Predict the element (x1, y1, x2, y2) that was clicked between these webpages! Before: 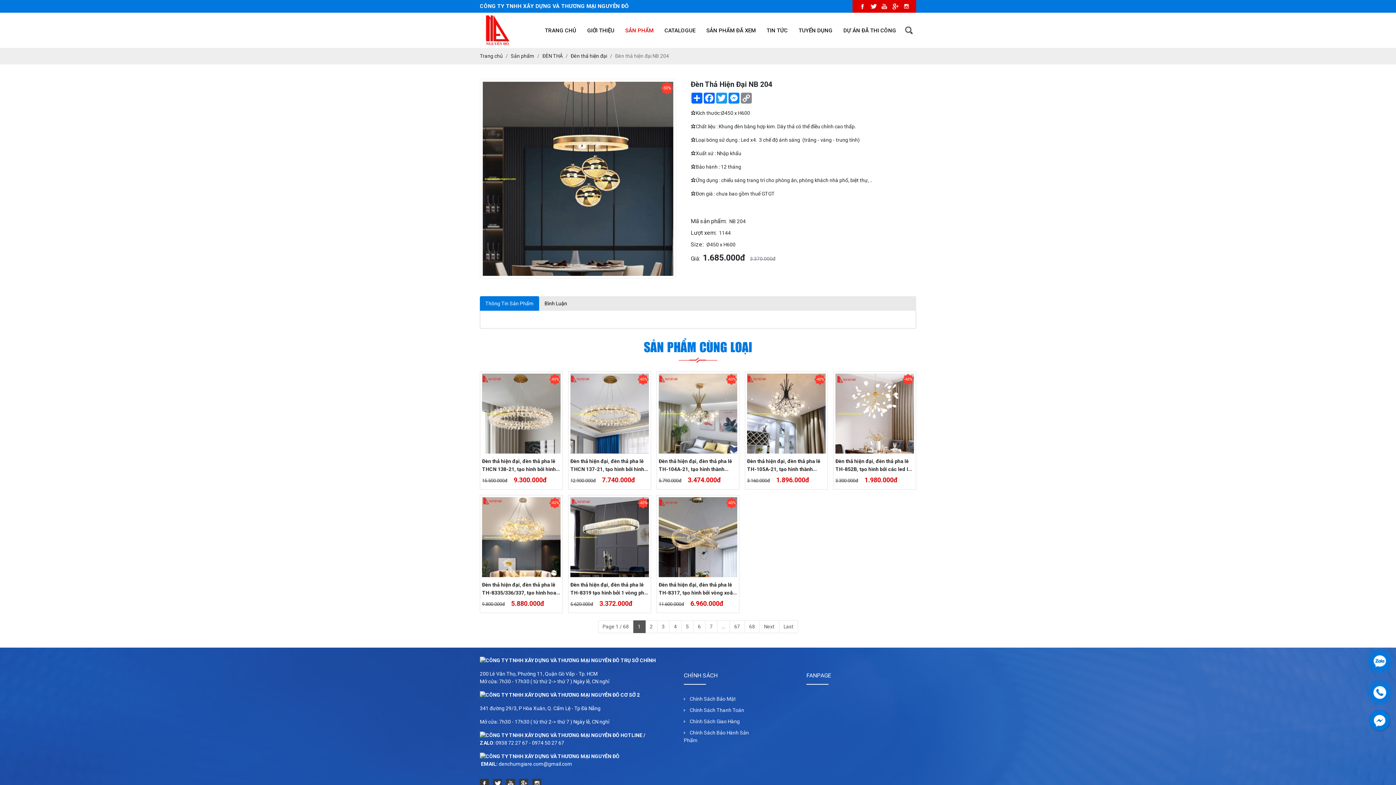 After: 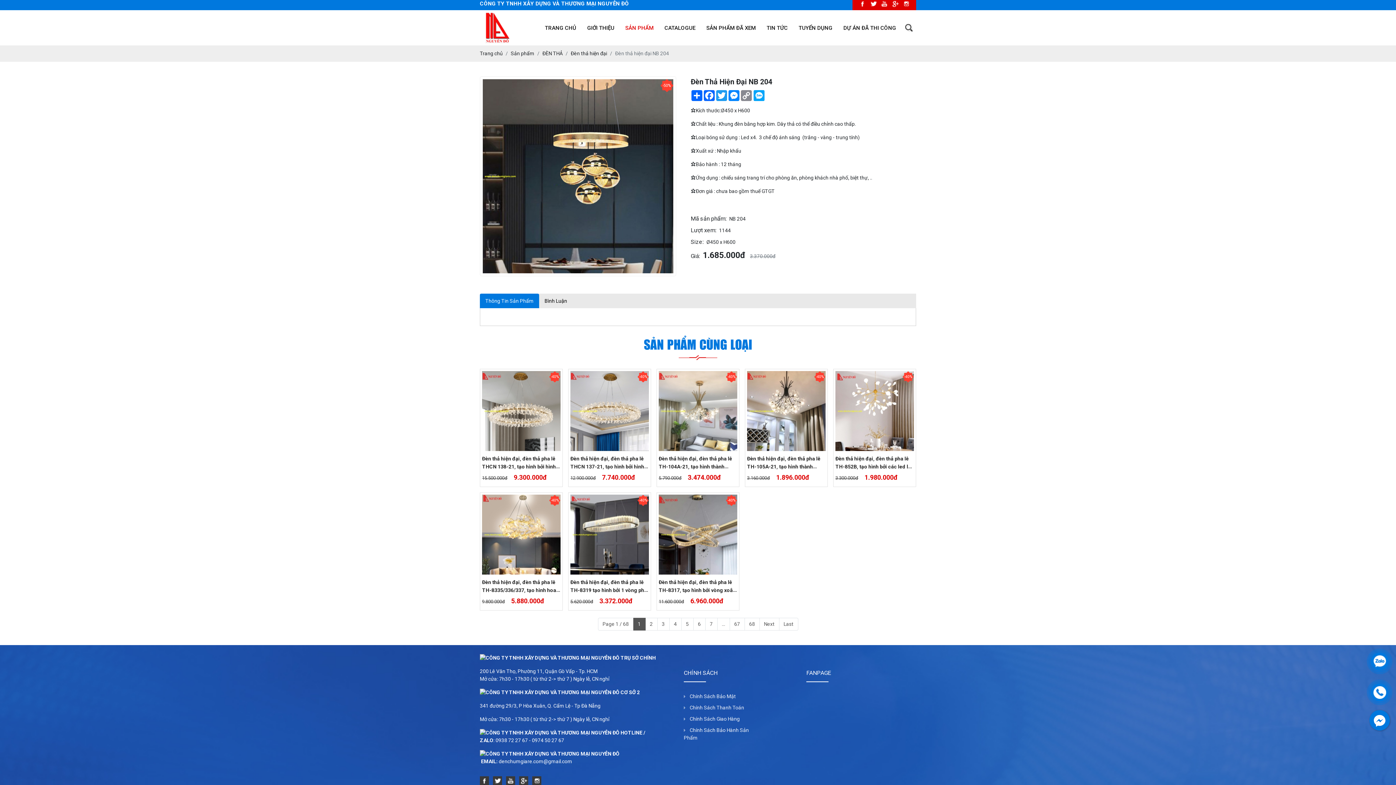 Action: bbox: (519, 779, 528, 788)